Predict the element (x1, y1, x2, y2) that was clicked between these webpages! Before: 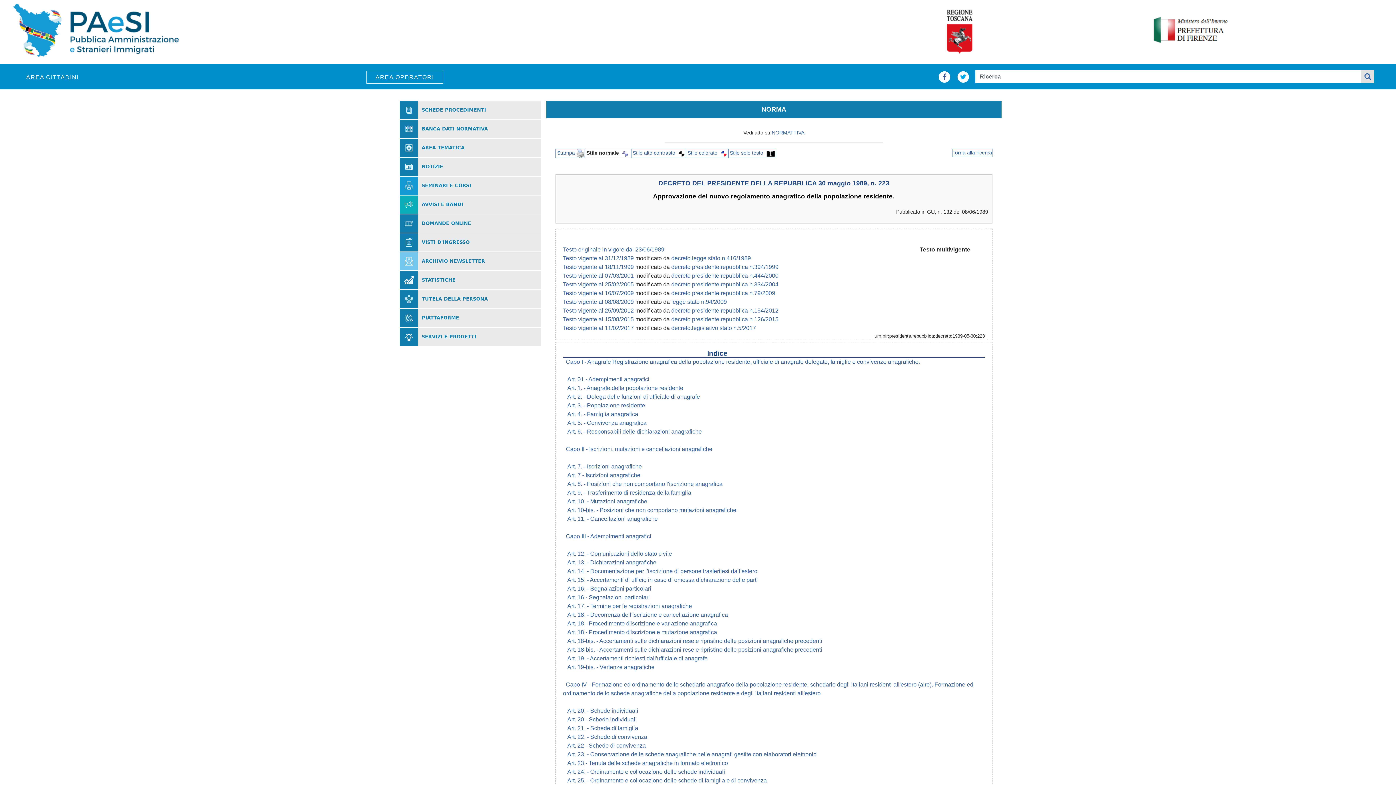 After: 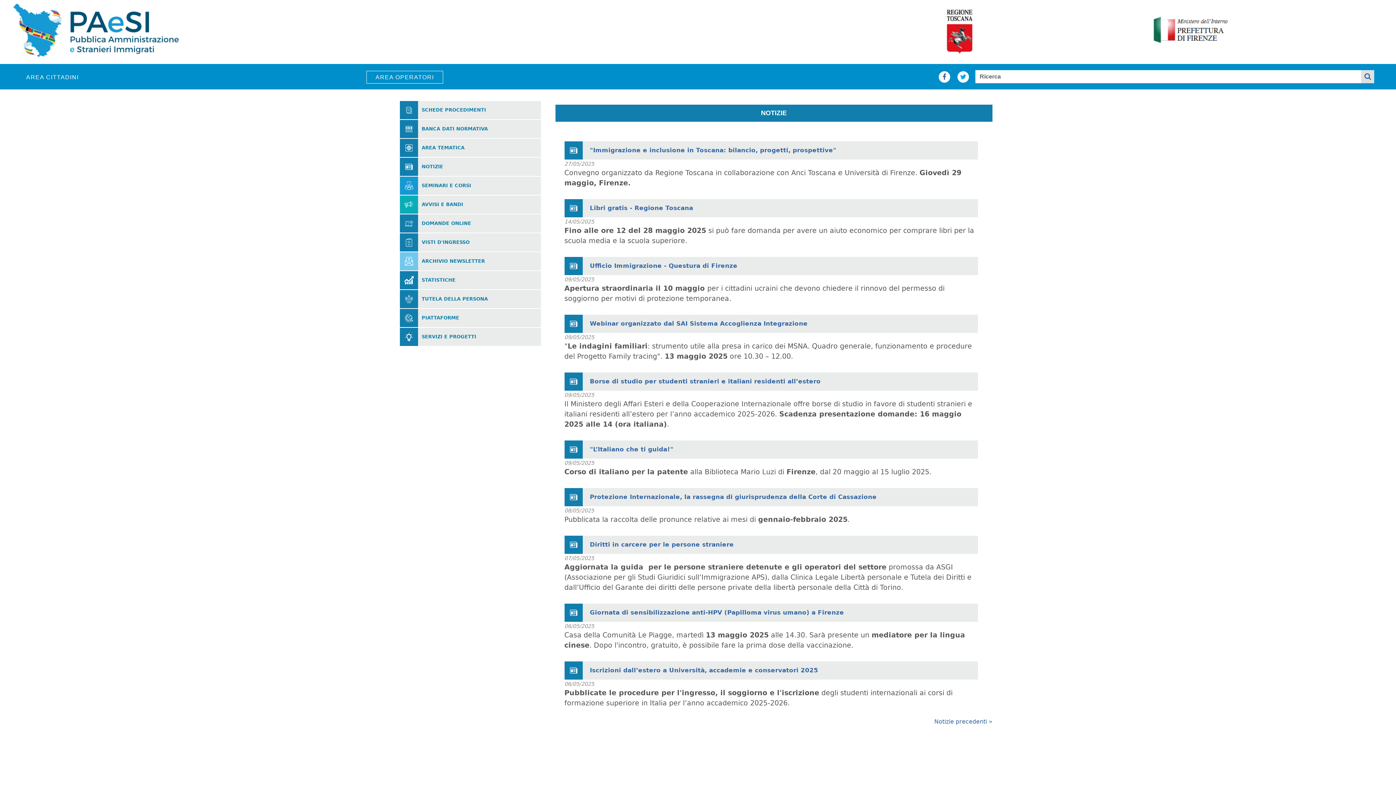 Action: label: NOTIZIE bbox: (421, 164, 443, 169)